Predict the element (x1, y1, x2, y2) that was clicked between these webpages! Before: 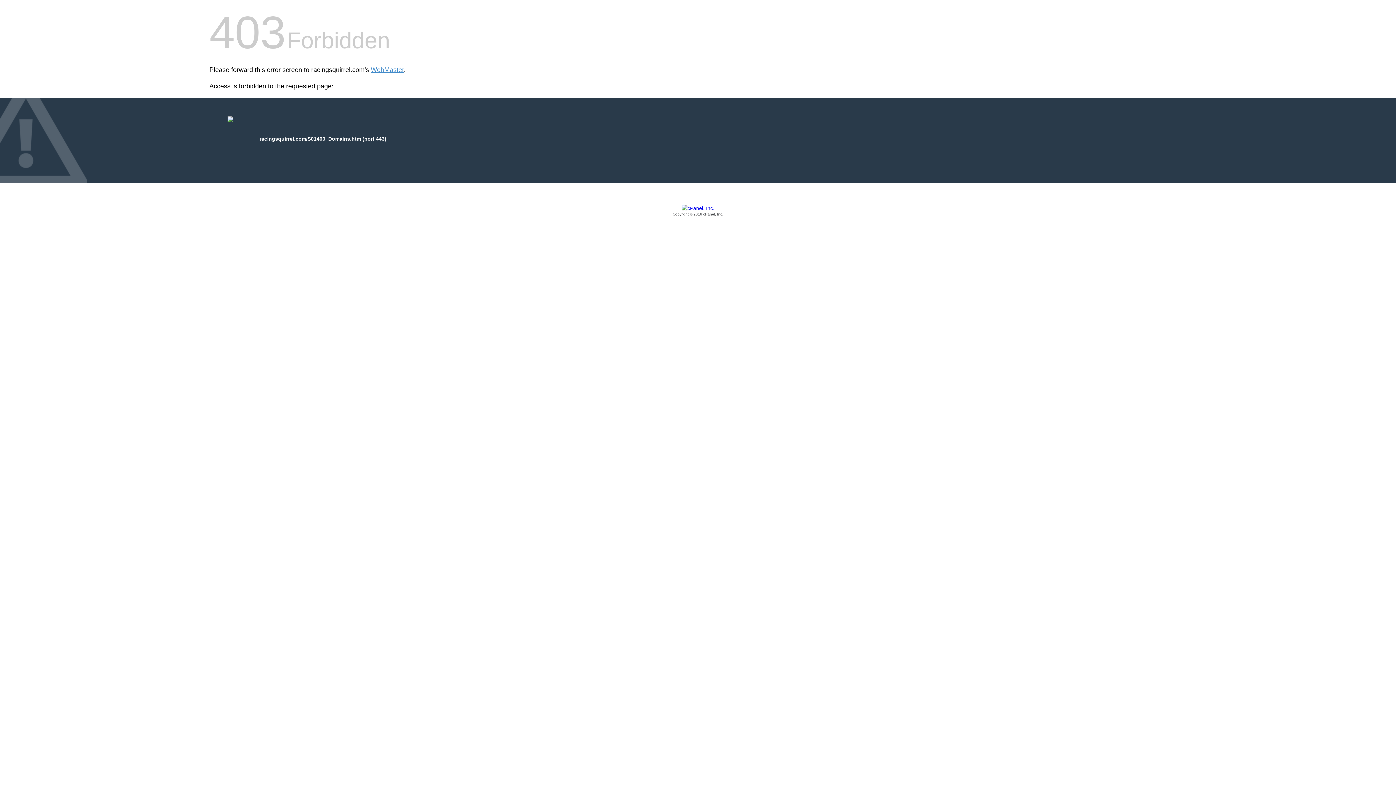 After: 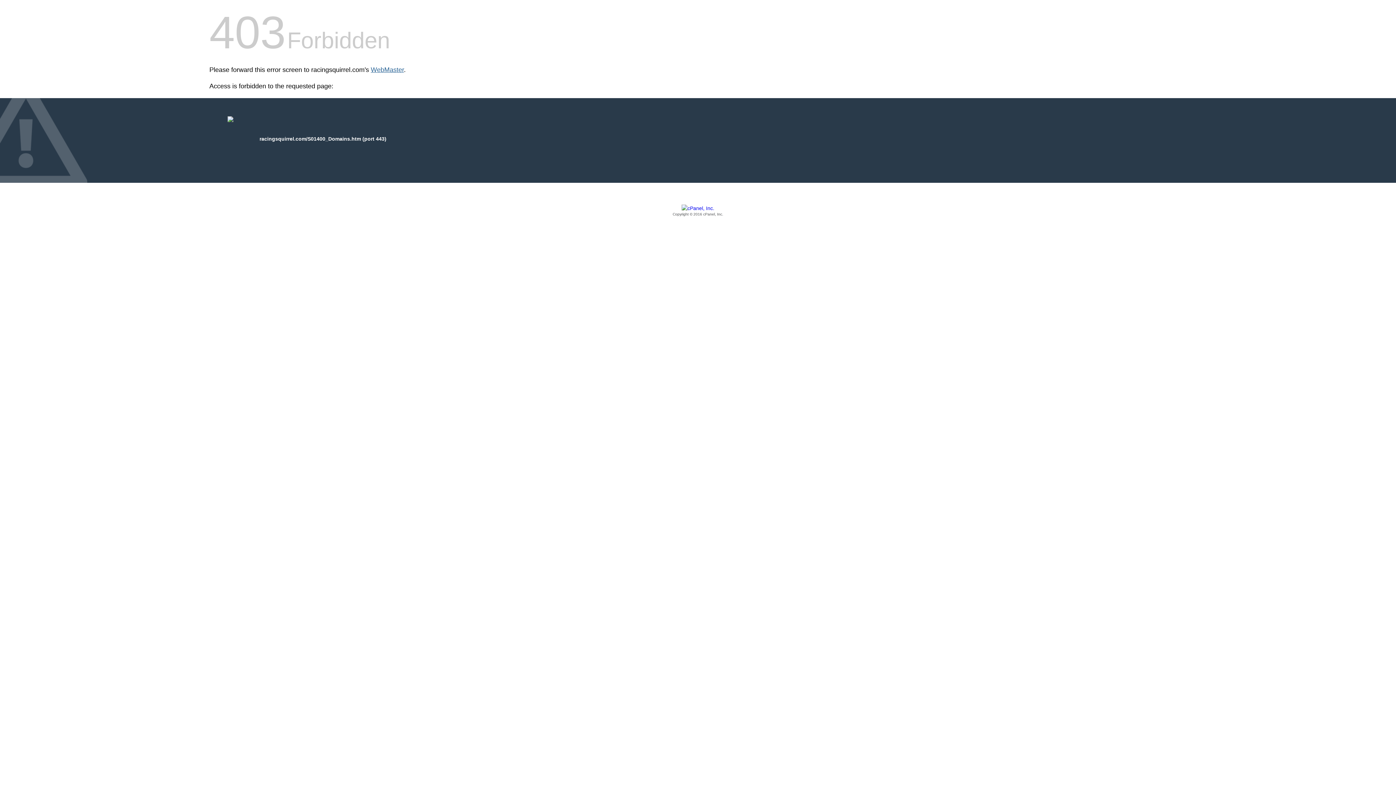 Action: bbox: (370, 66, 404, 73) label: WebMaster